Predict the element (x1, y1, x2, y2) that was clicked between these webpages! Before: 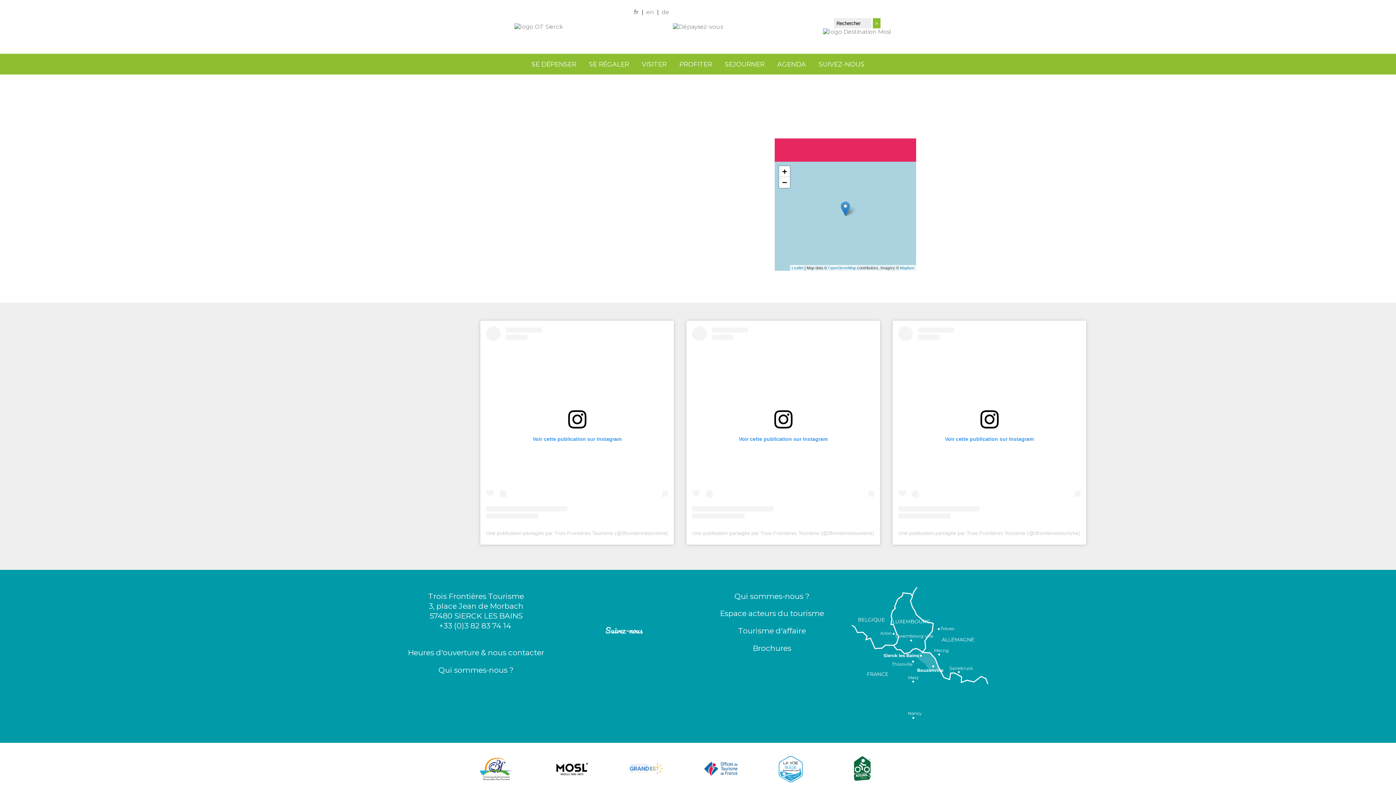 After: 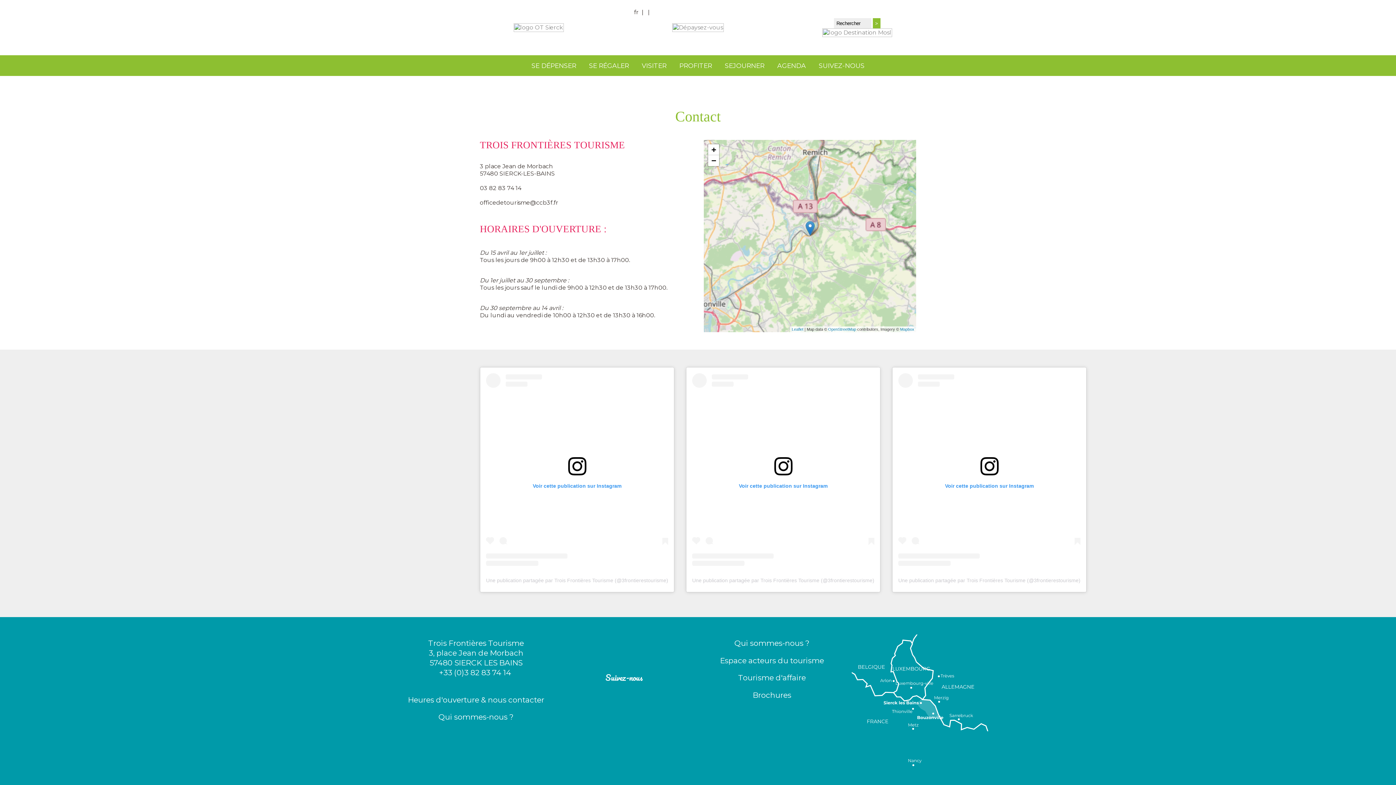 Action: label: Heures d'ouverture & nous contacter bbox: (408, 648, 544, 657)